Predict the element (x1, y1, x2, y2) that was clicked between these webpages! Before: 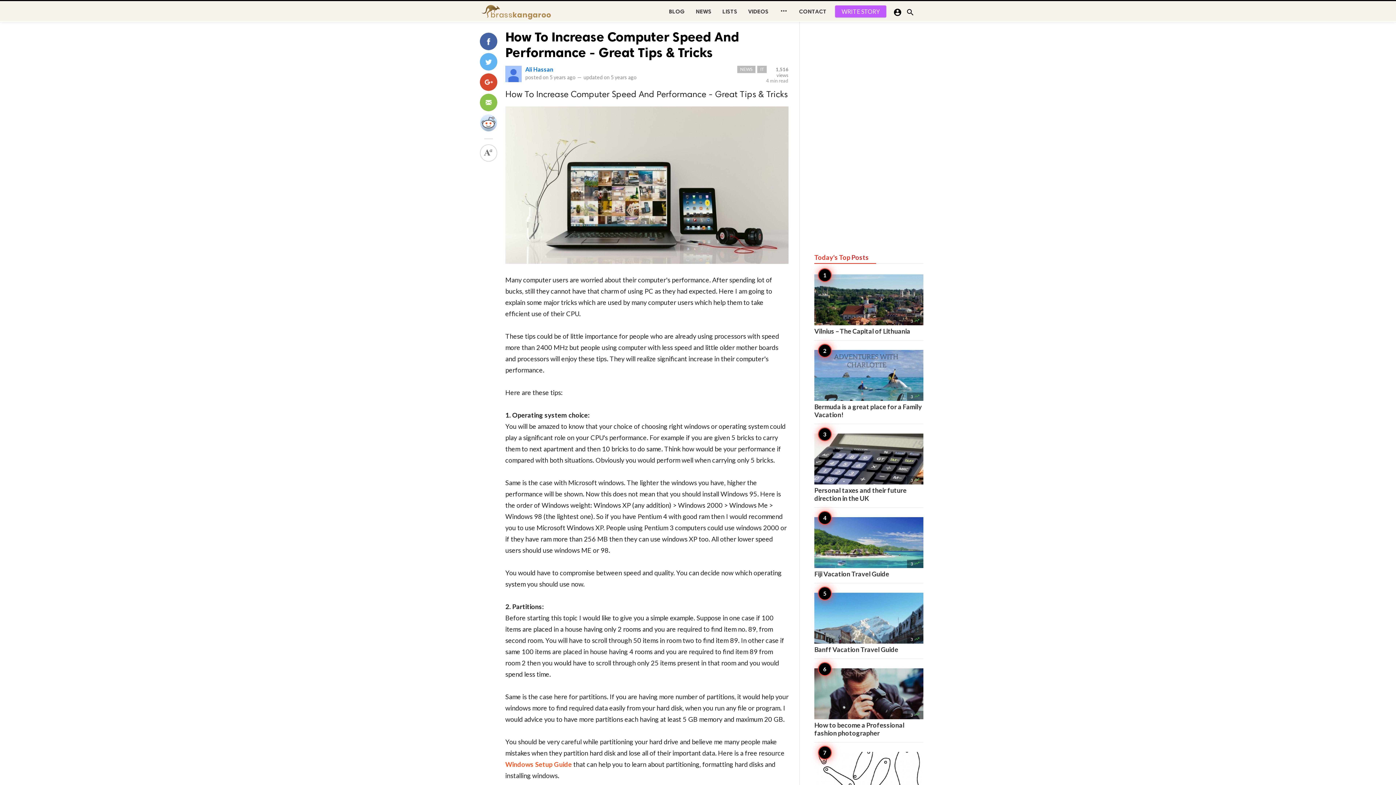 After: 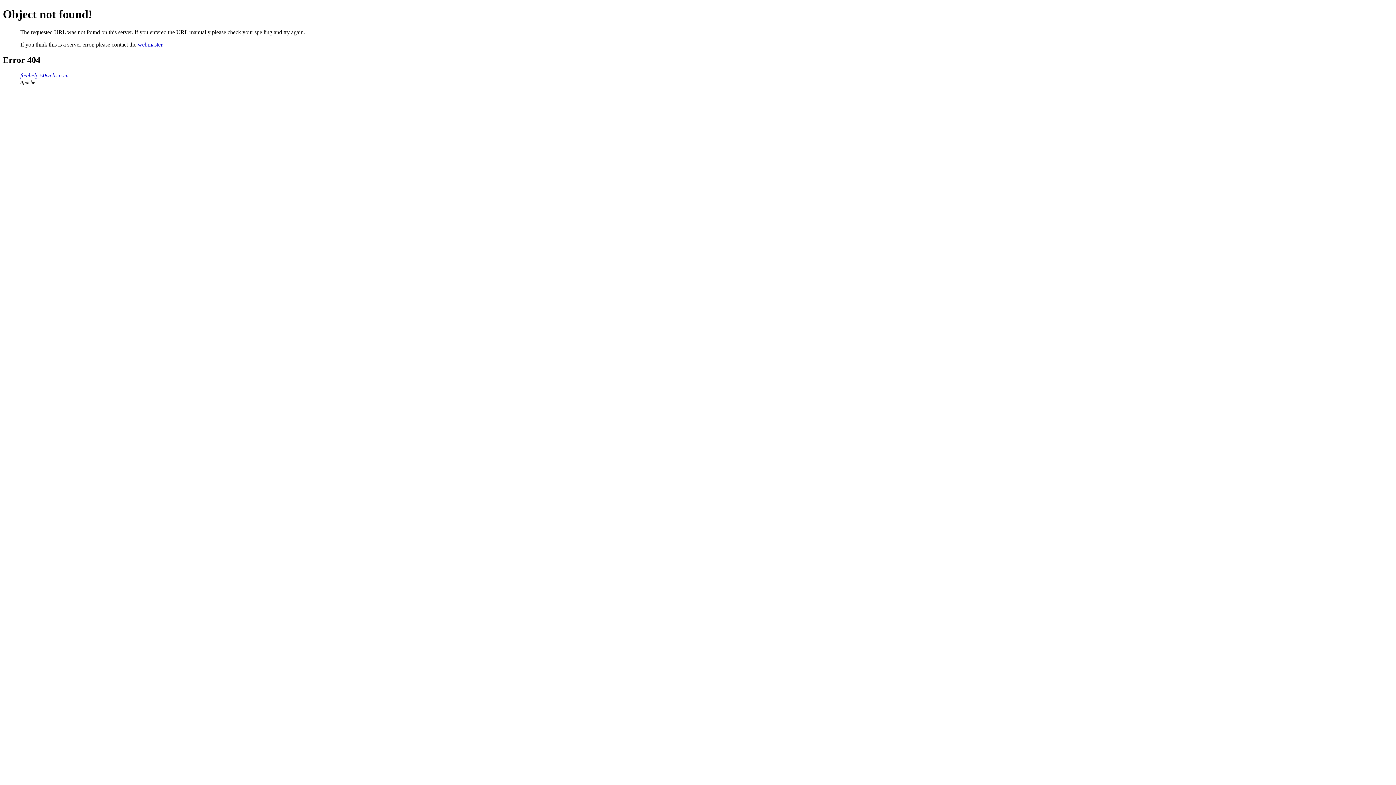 Action: label: Windows Setup Guide bbox: (505, 760, 572, 768)